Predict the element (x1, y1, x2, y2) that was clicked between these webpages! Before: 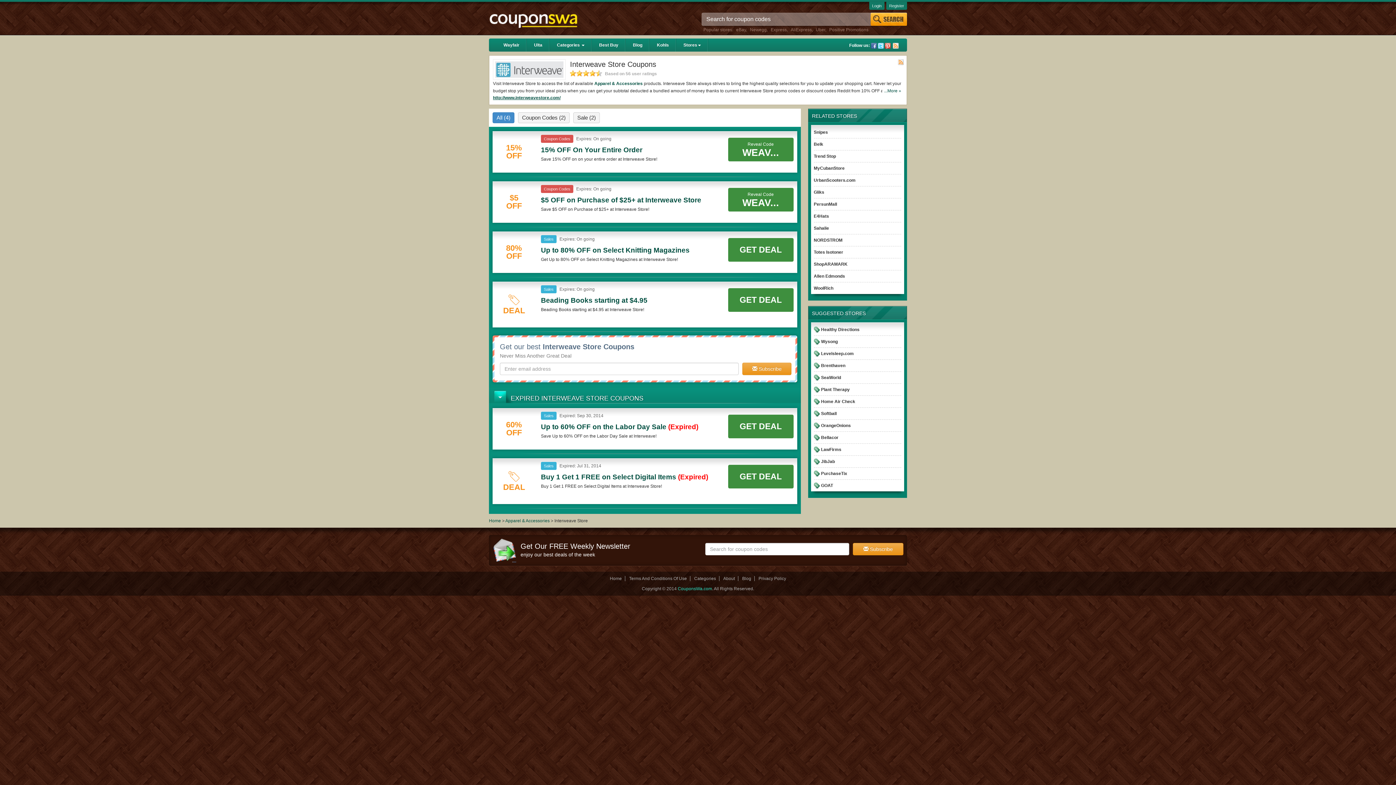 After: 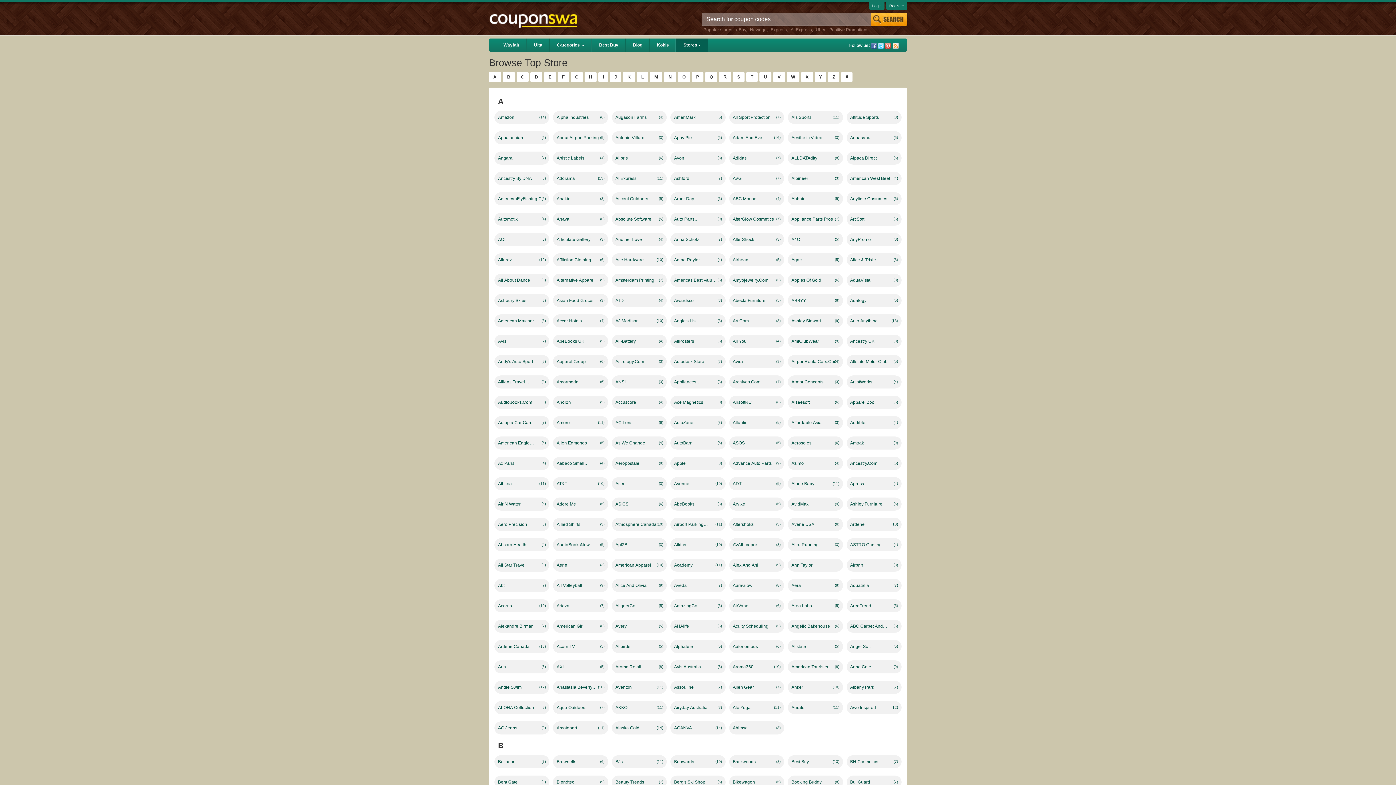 Action: label: Stores bbox: (676, 38, 708, 51)